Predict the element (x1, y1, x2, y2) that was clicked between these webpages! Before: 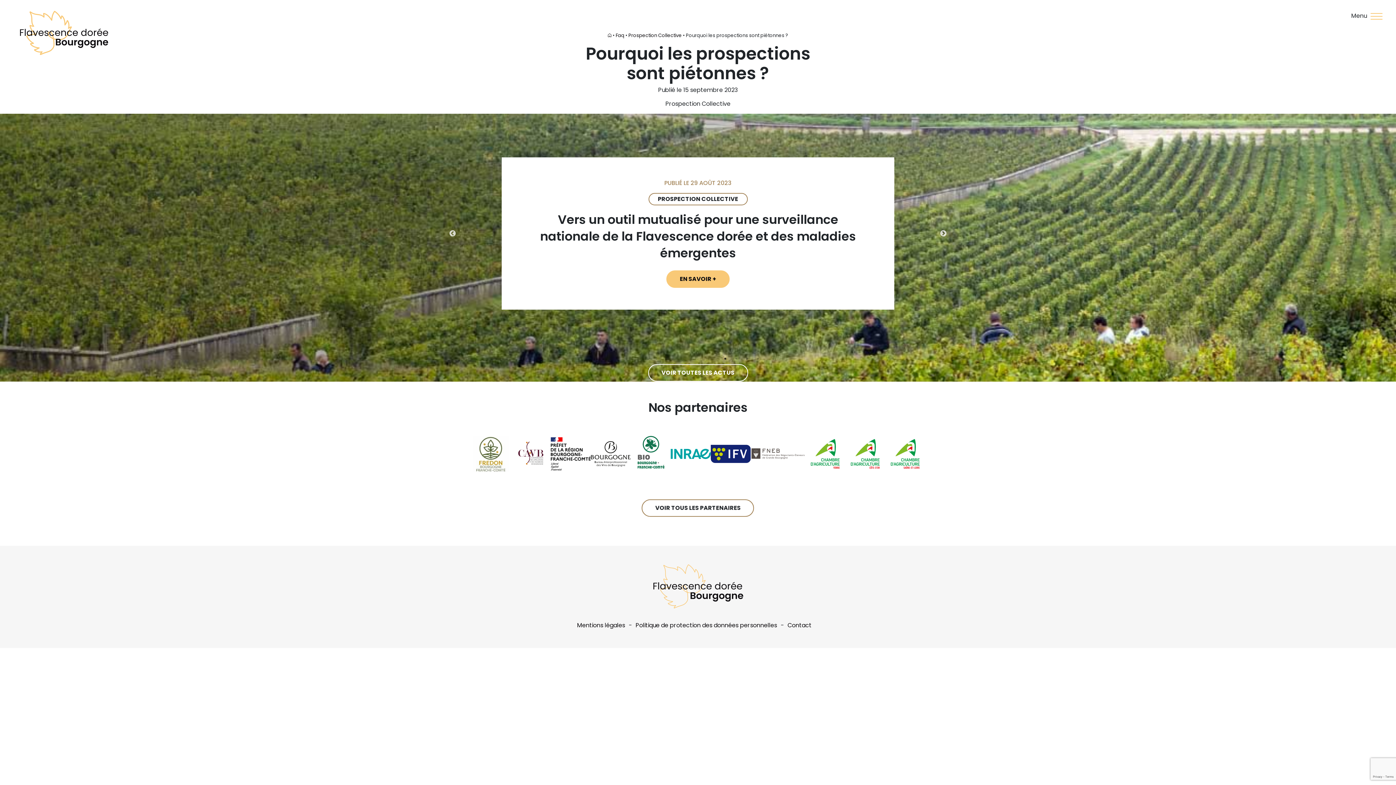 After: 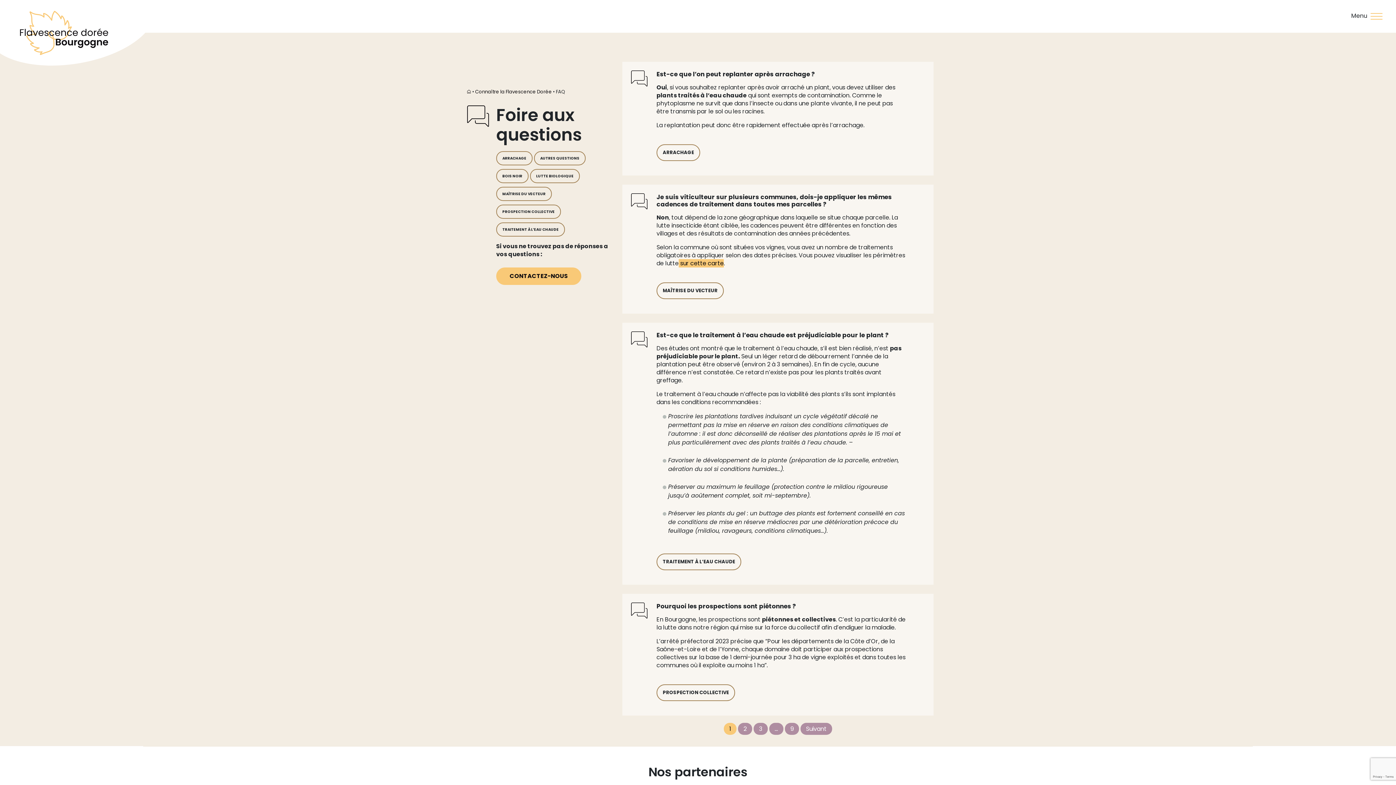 Action: label: Faq bbox: (615, 32, 624, 38)